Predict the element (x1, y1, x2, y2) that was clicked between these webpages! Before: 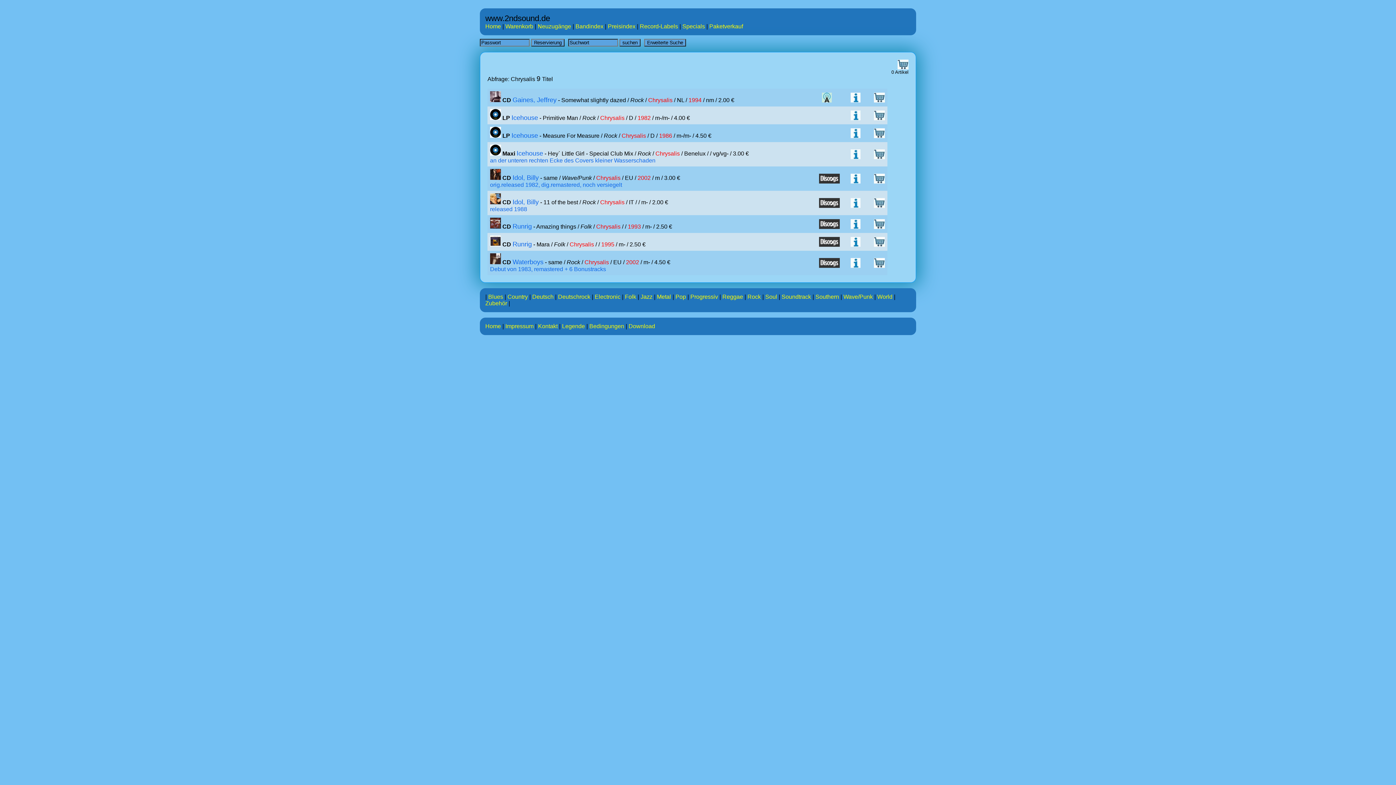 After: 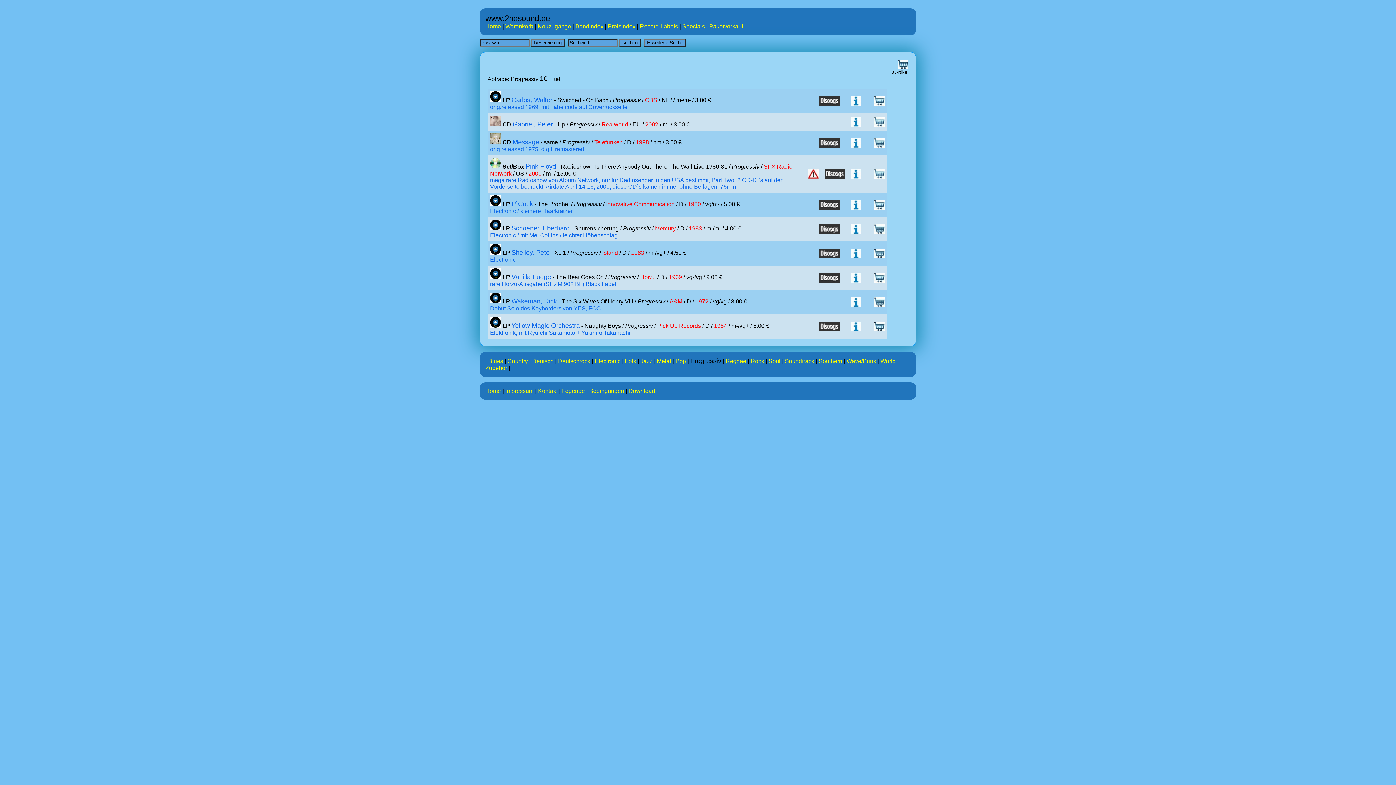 Action: label: Progressiv bbox: (690, 293, 718, 300)